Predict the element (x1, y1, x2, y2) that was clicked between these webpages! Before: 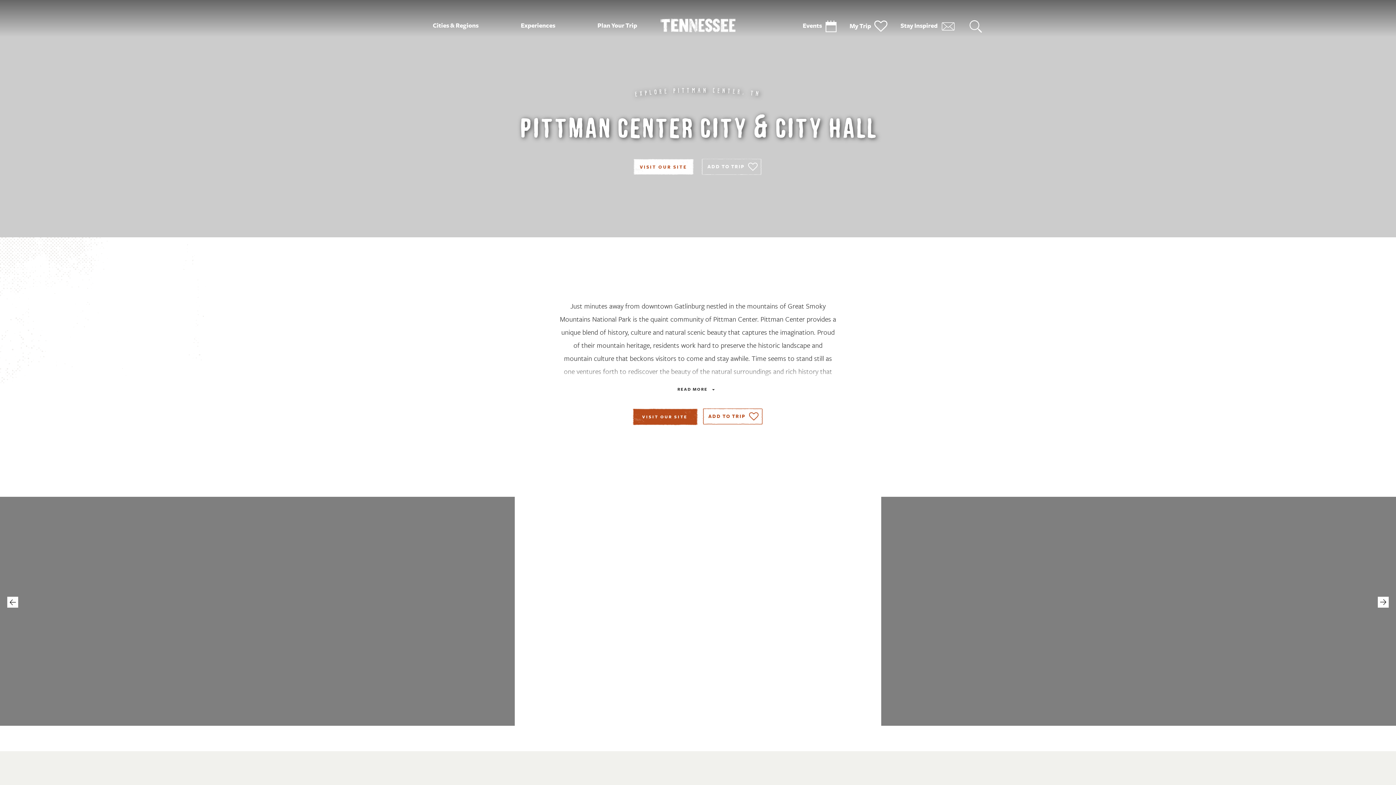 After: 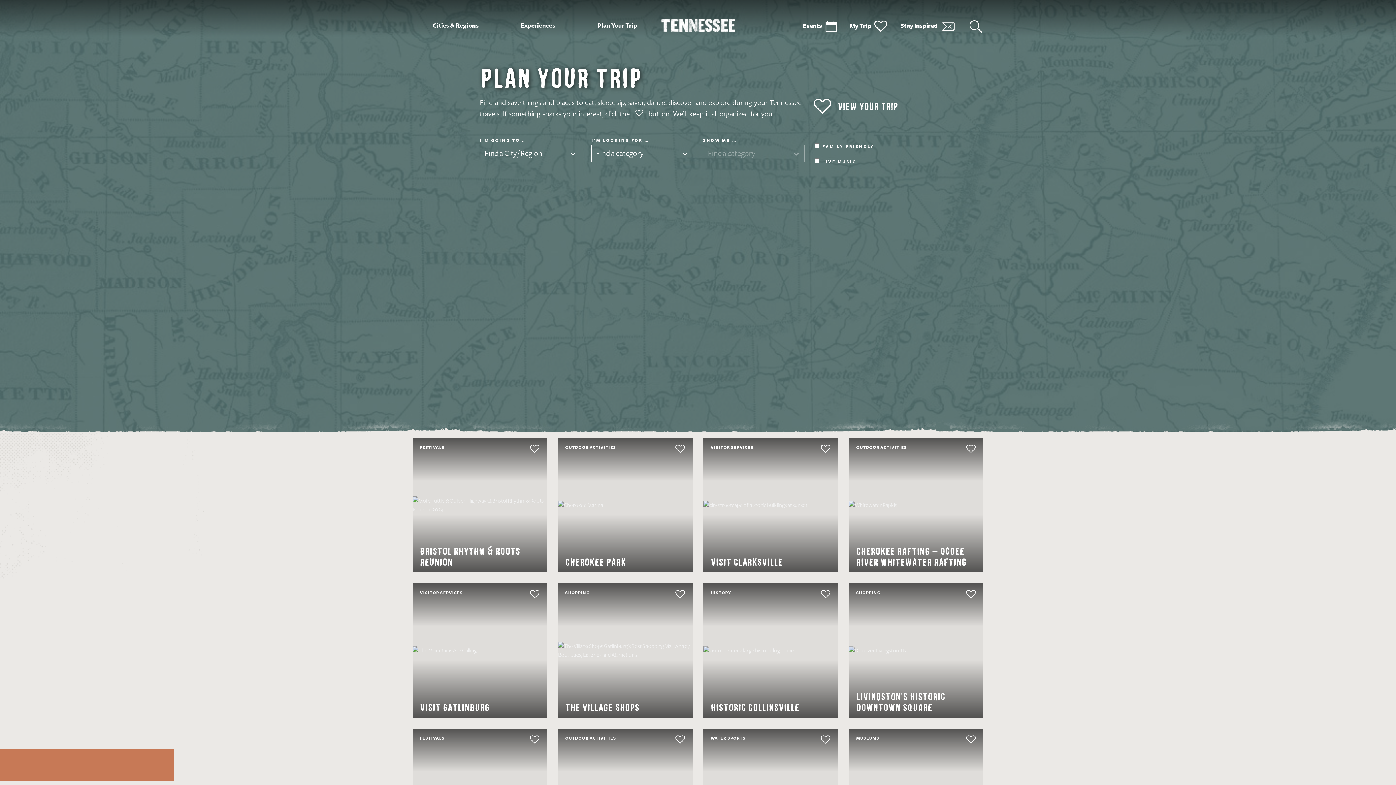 Action: bbox: (597, 22, 637, 29) label: Plan Your Trip